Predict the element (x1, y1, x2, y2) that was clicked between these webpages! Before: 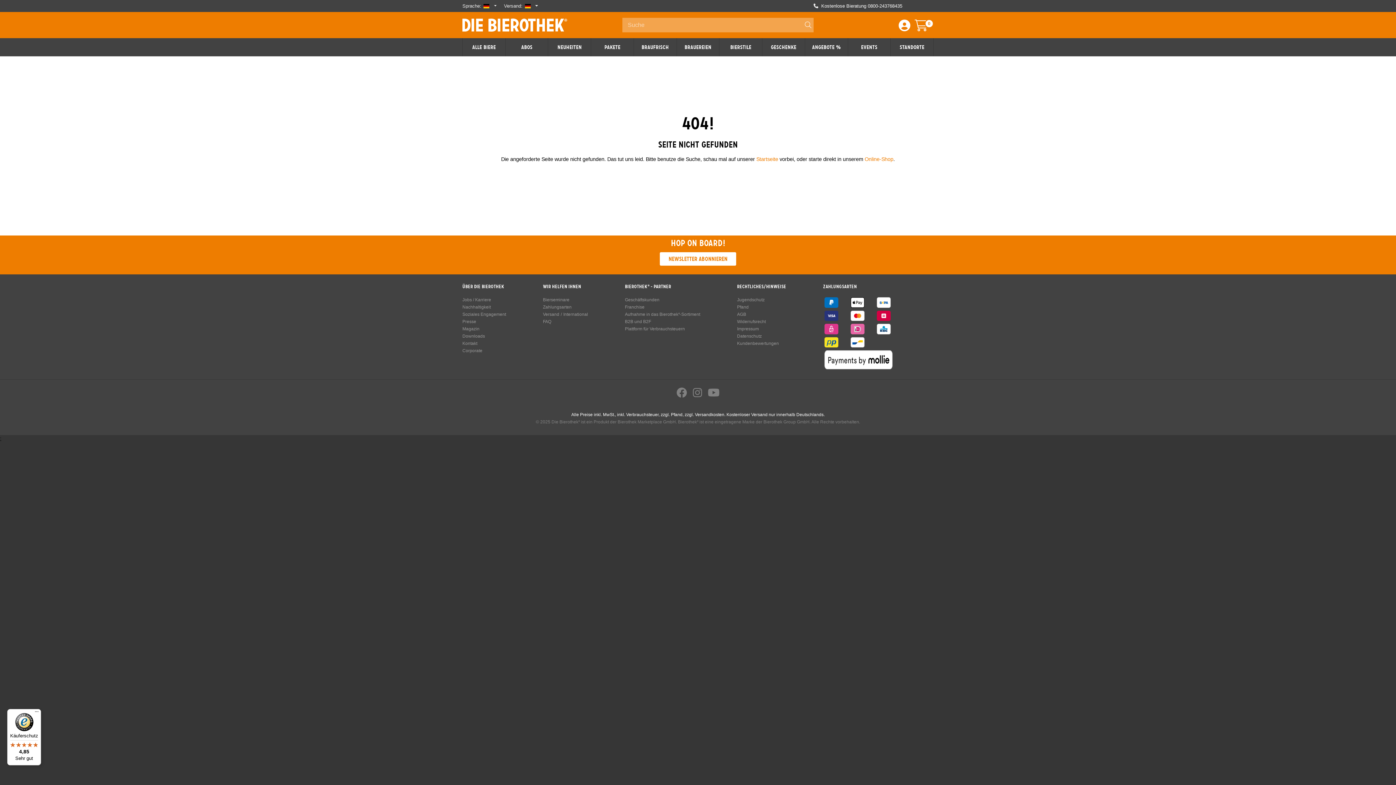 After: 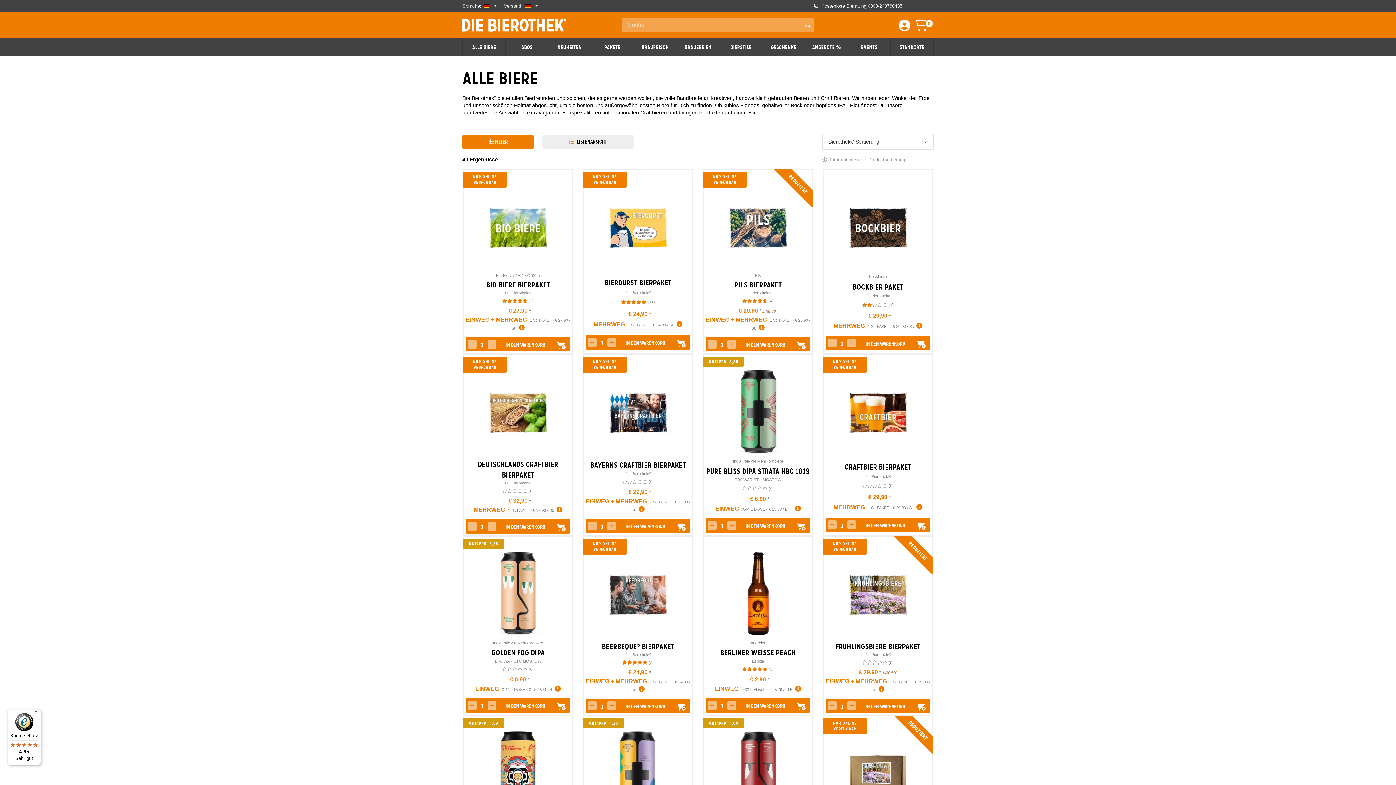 Action: bbox: (462, 38, 505, 56) label: Alle Biere